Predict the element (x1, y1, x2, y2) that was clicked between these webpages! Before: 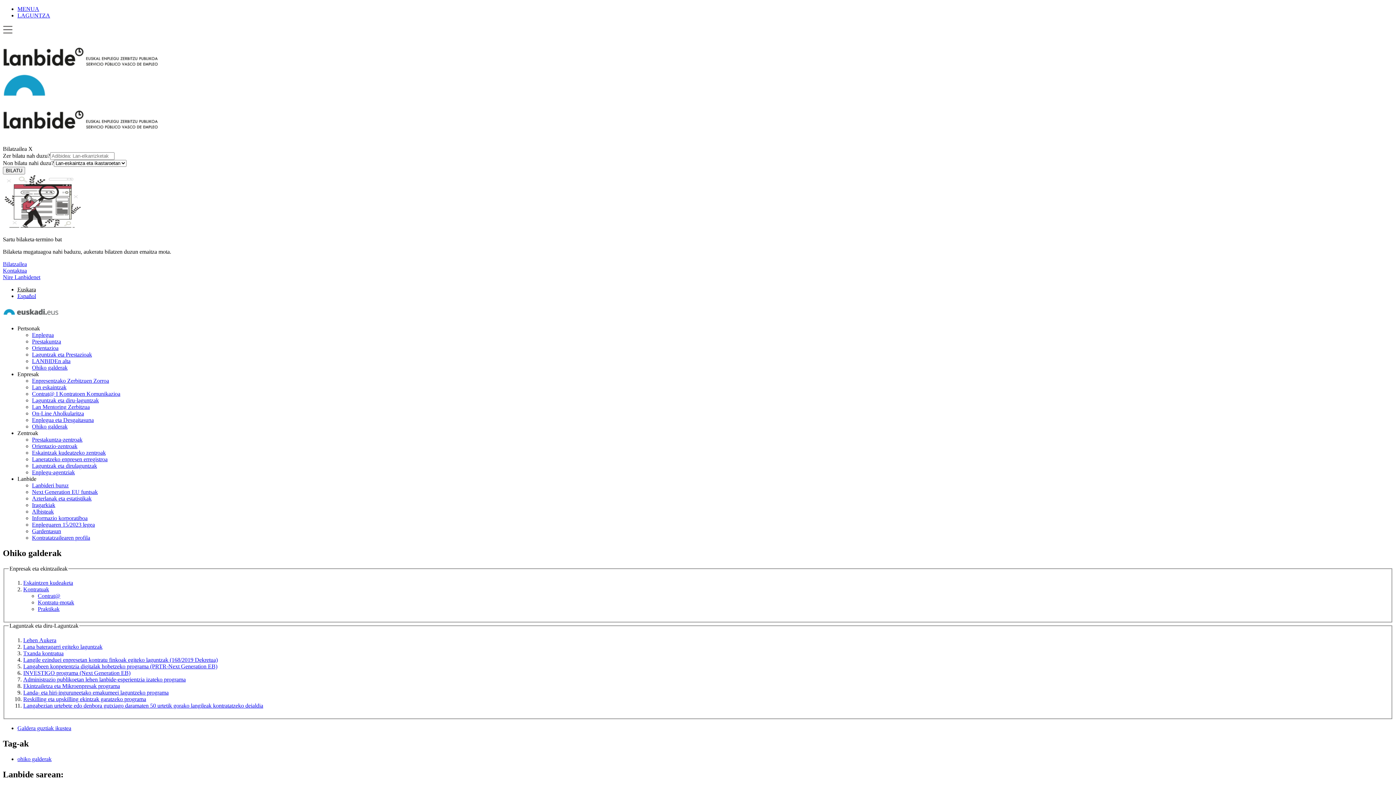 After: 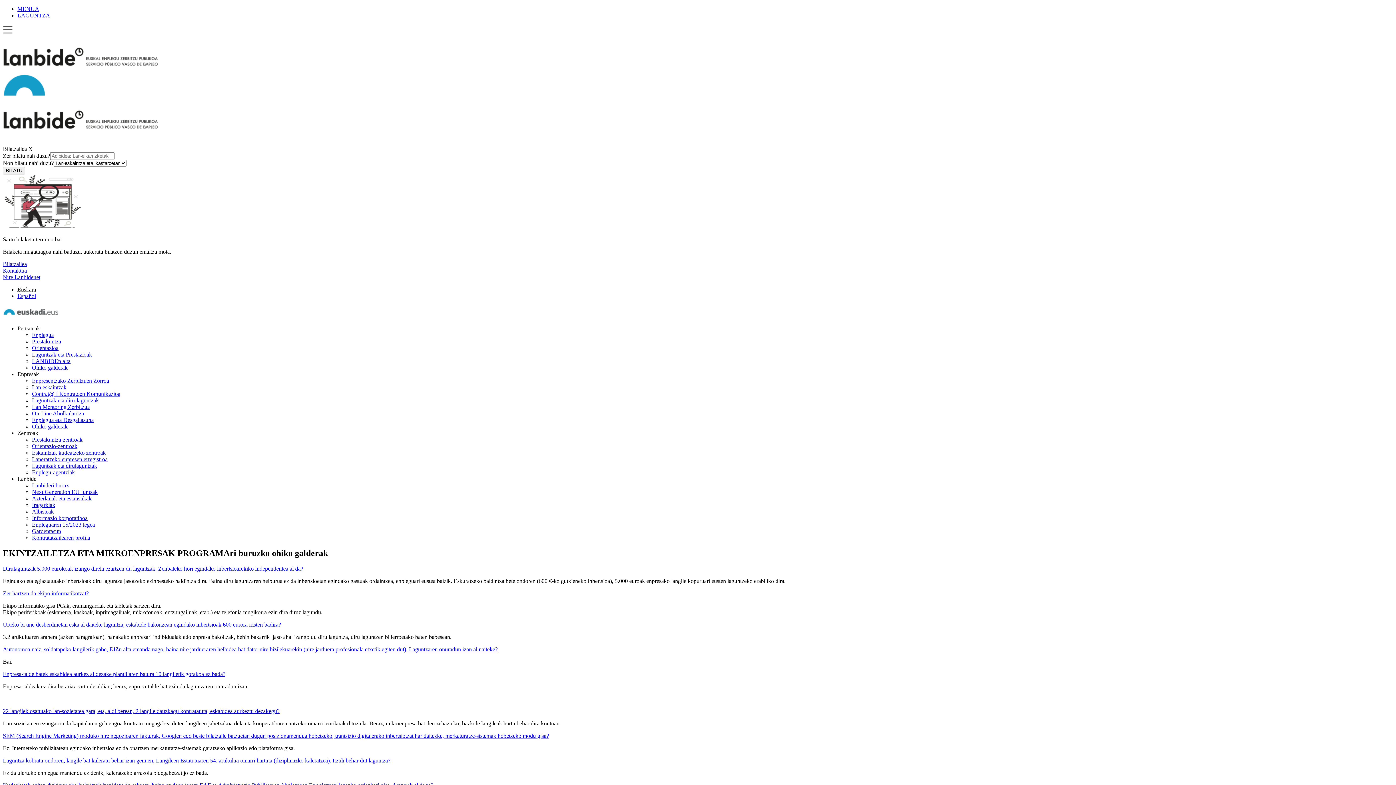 Action: label: Ekintzailetza eta Mikroenpresak programa bbox: (23, 683, 120, 689)